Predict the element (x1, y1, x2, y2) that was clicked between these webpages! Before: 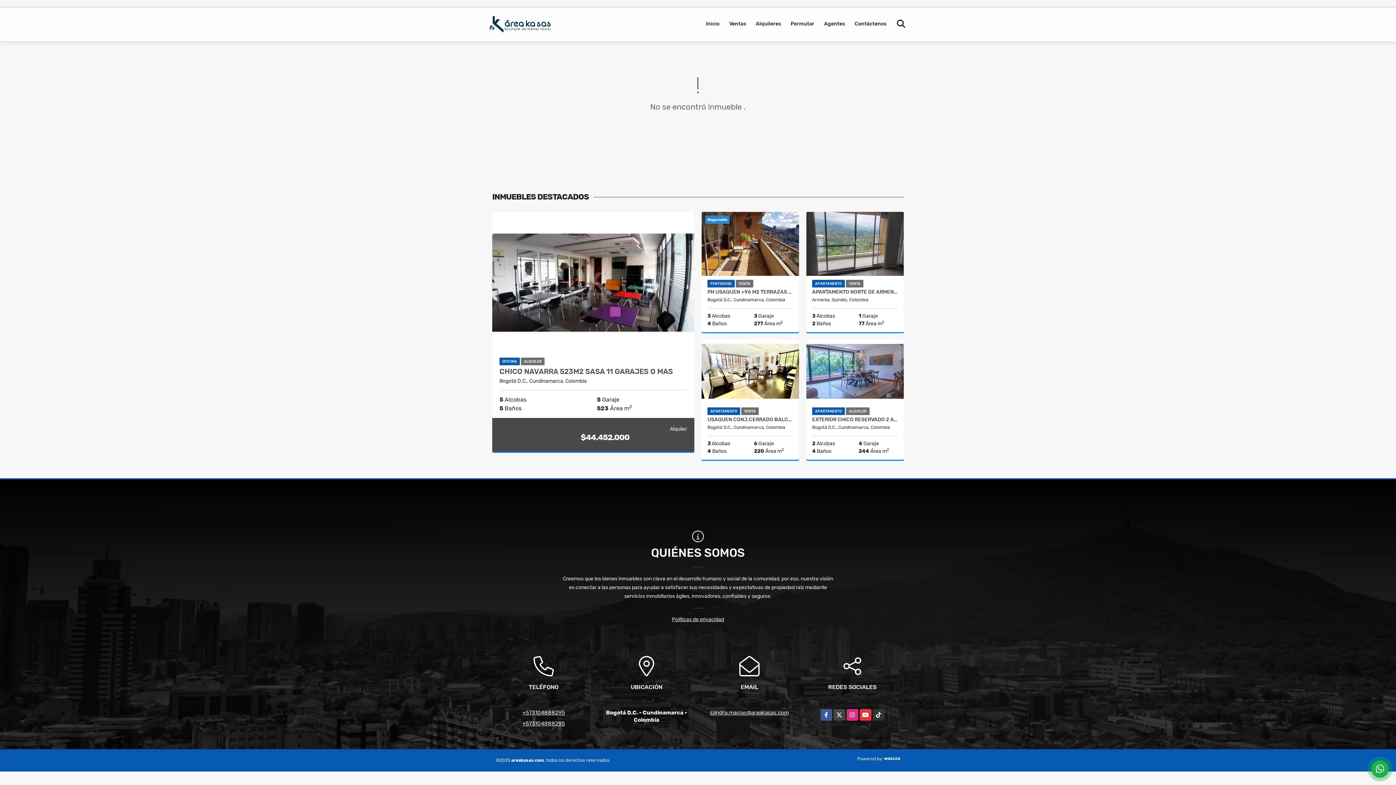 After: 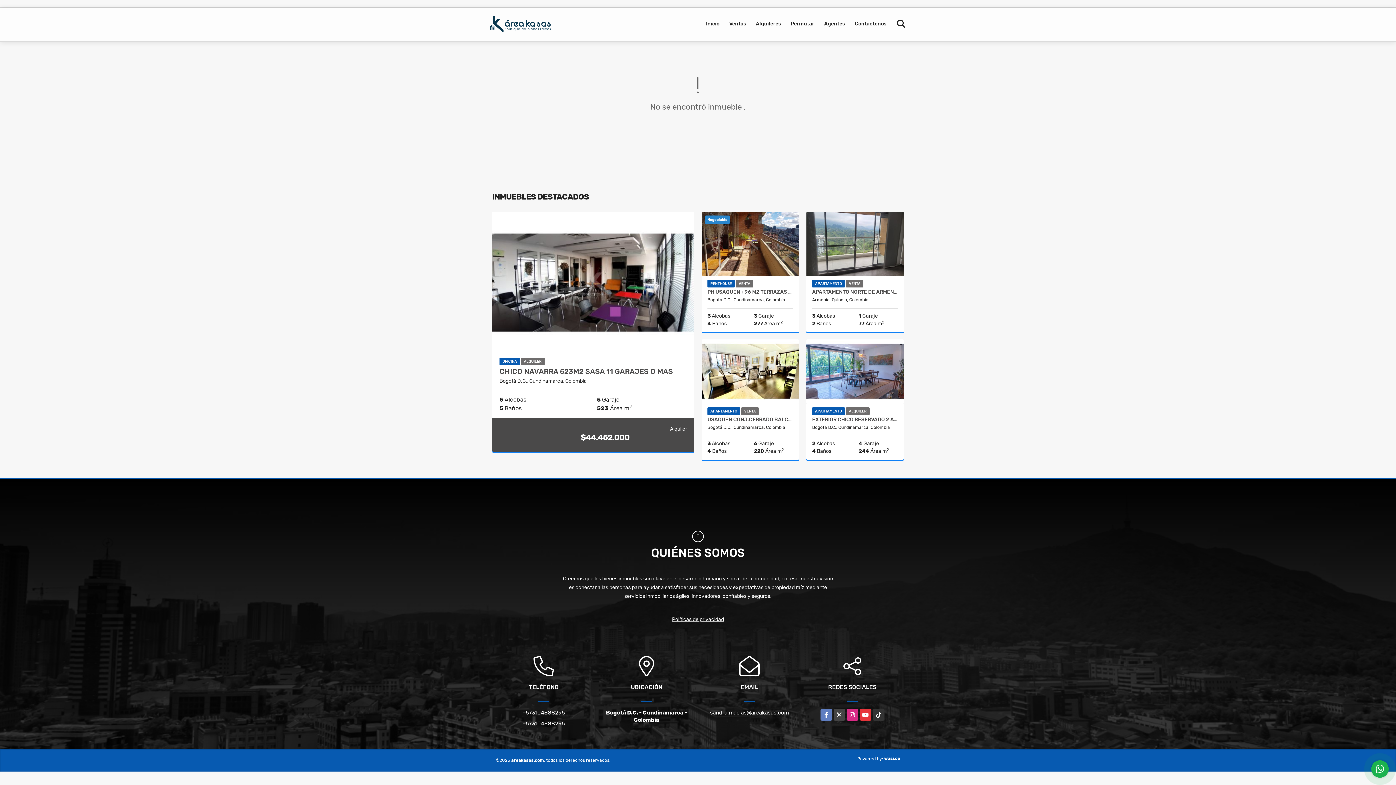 Action: label: Facebook bbox: (820, 709, 832, 721)